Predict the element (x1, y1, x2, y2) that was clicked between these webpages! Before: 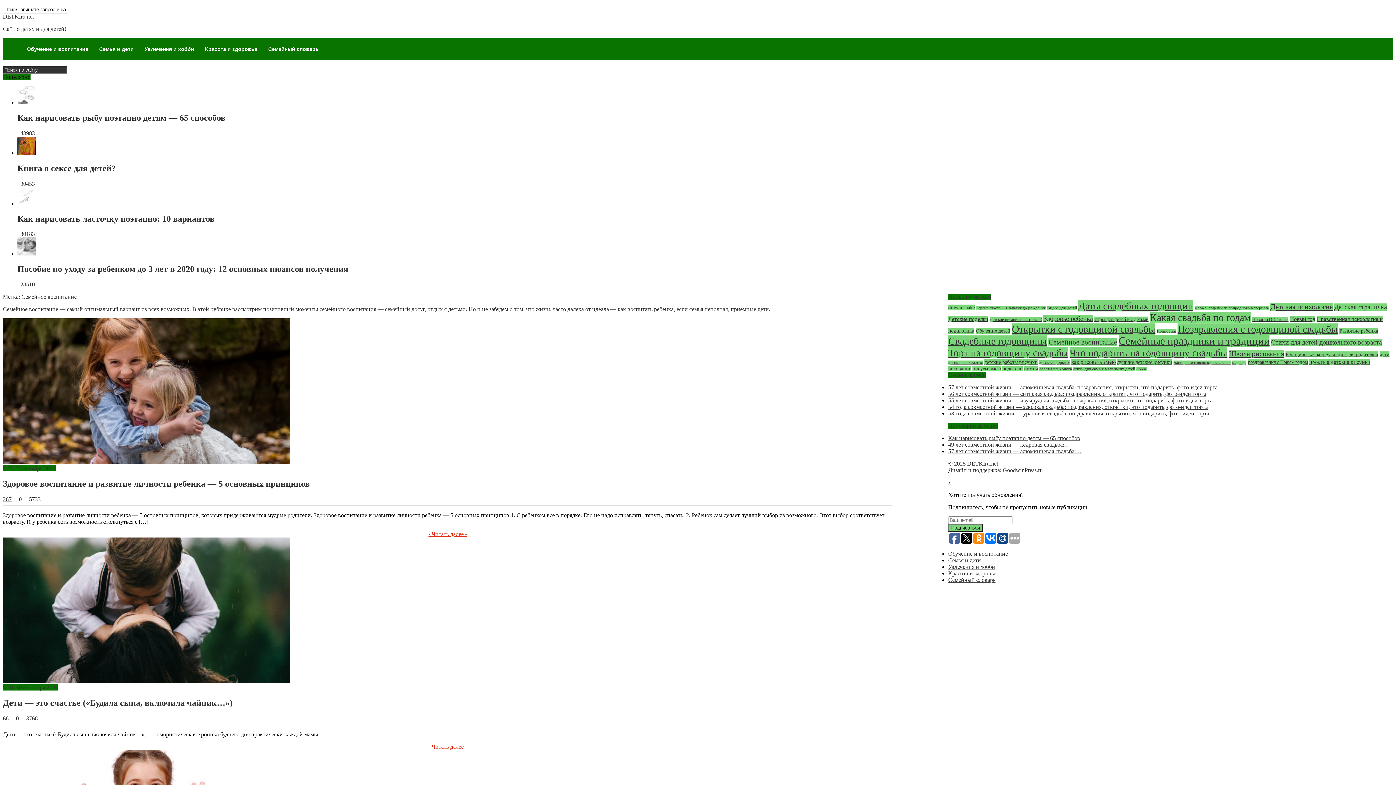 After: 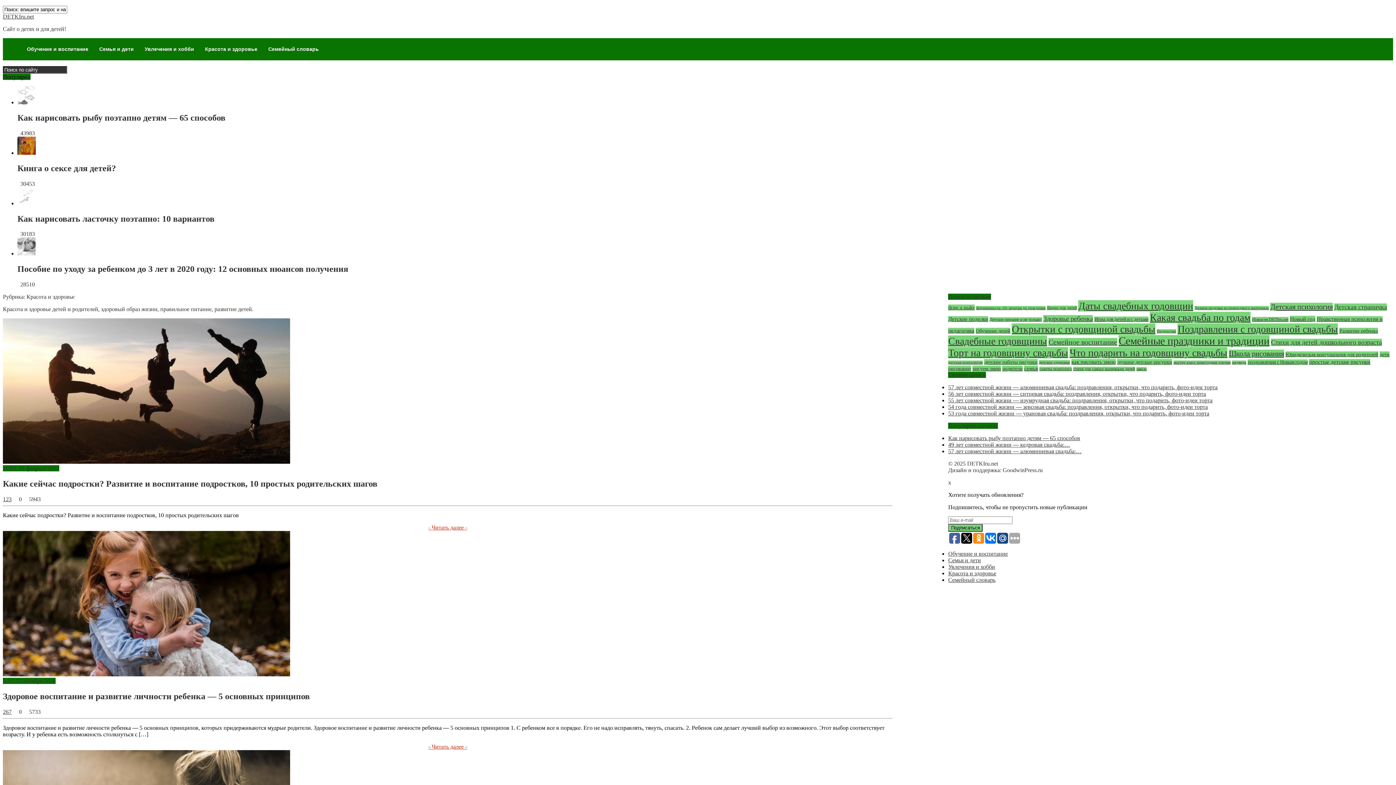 Action: label: Красота и здоровье bbox: (201, 46, 257, 52)